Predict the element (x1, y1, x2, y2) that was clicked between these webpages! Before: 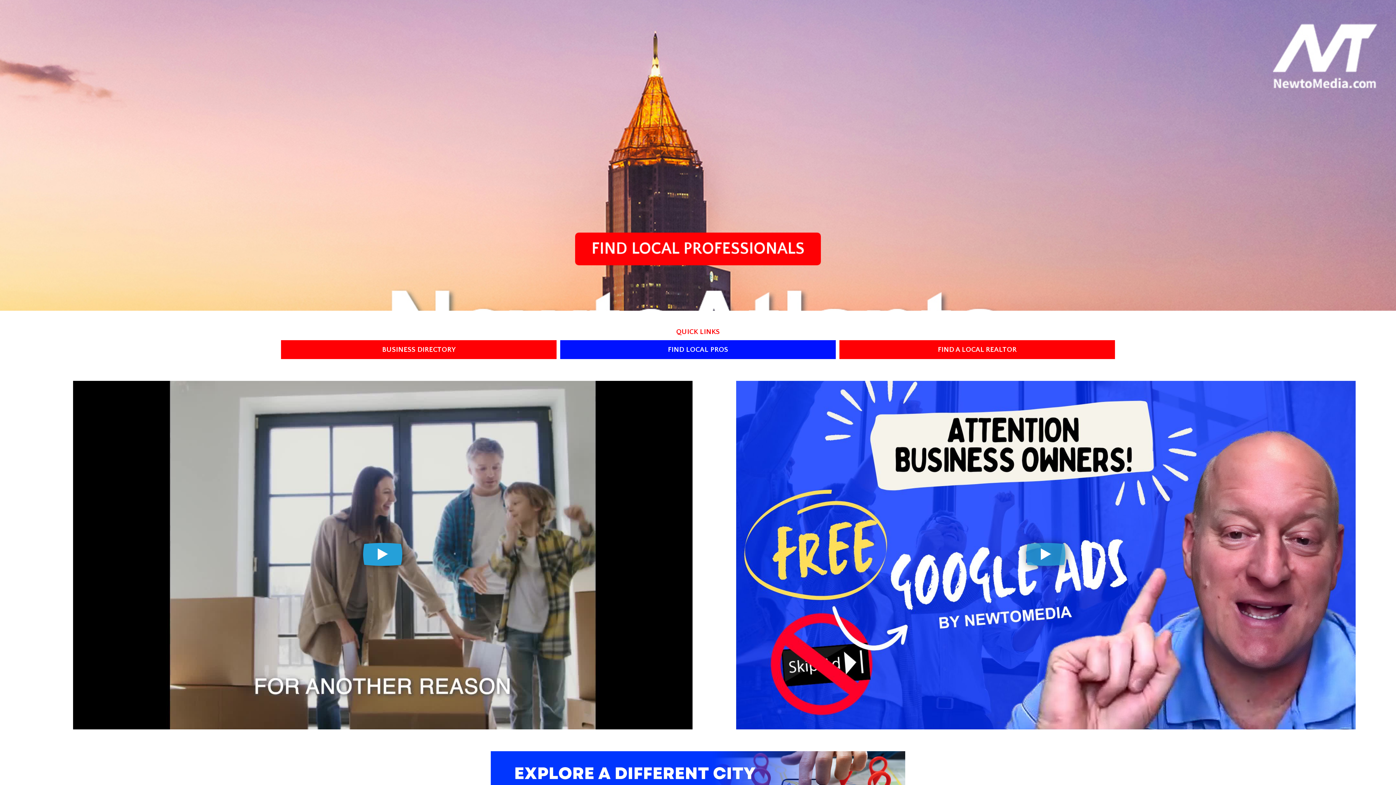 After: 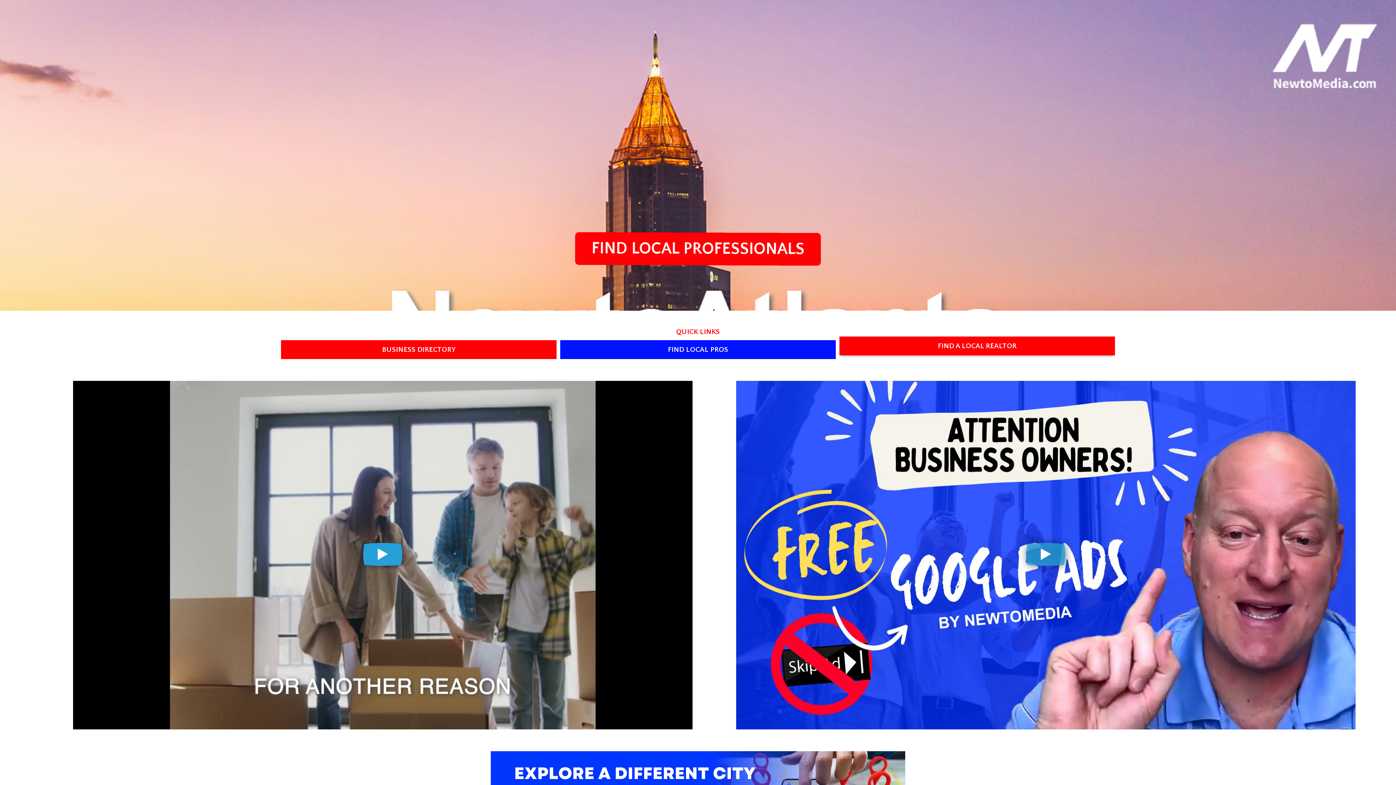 Action: label: FIND A LOCAL REALTOR  bbox: (839, 340, 1115, 359)